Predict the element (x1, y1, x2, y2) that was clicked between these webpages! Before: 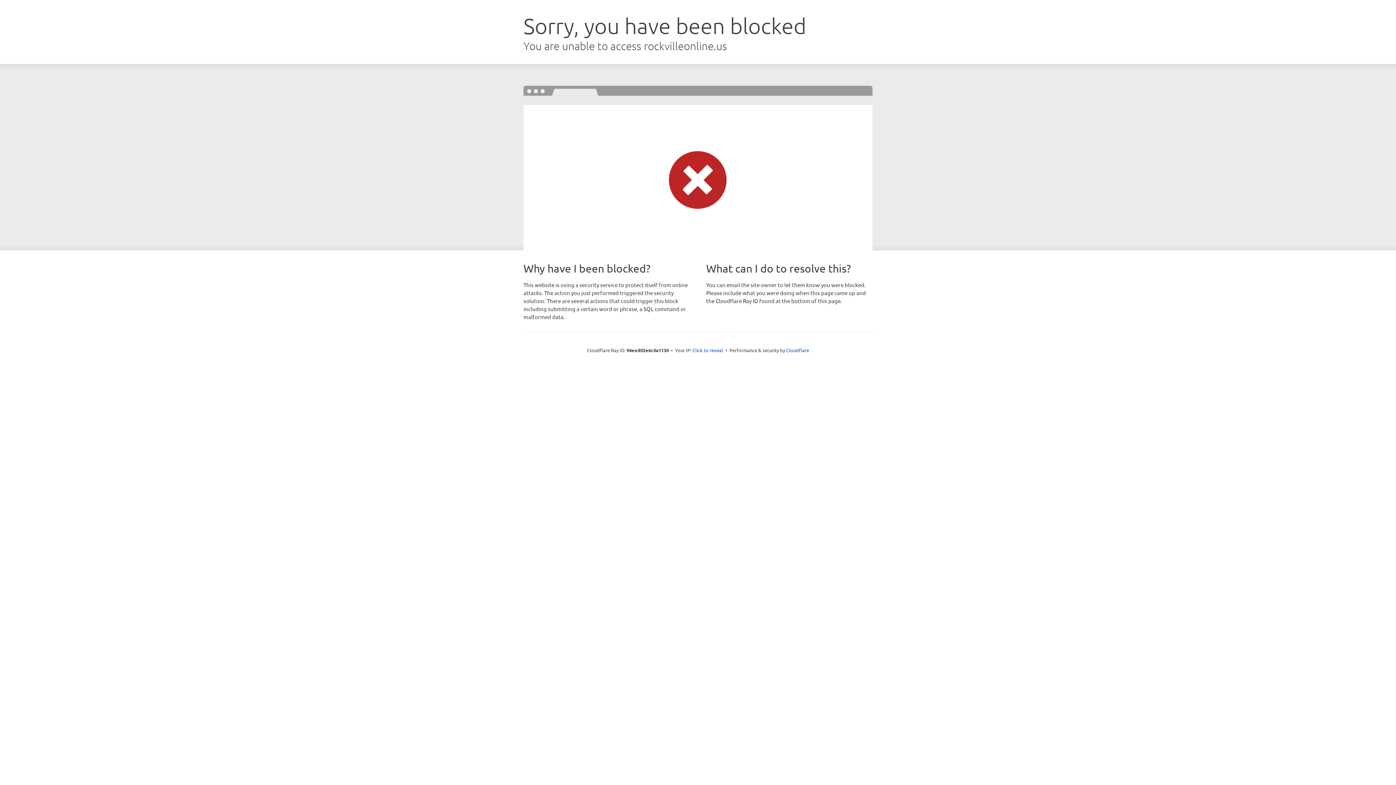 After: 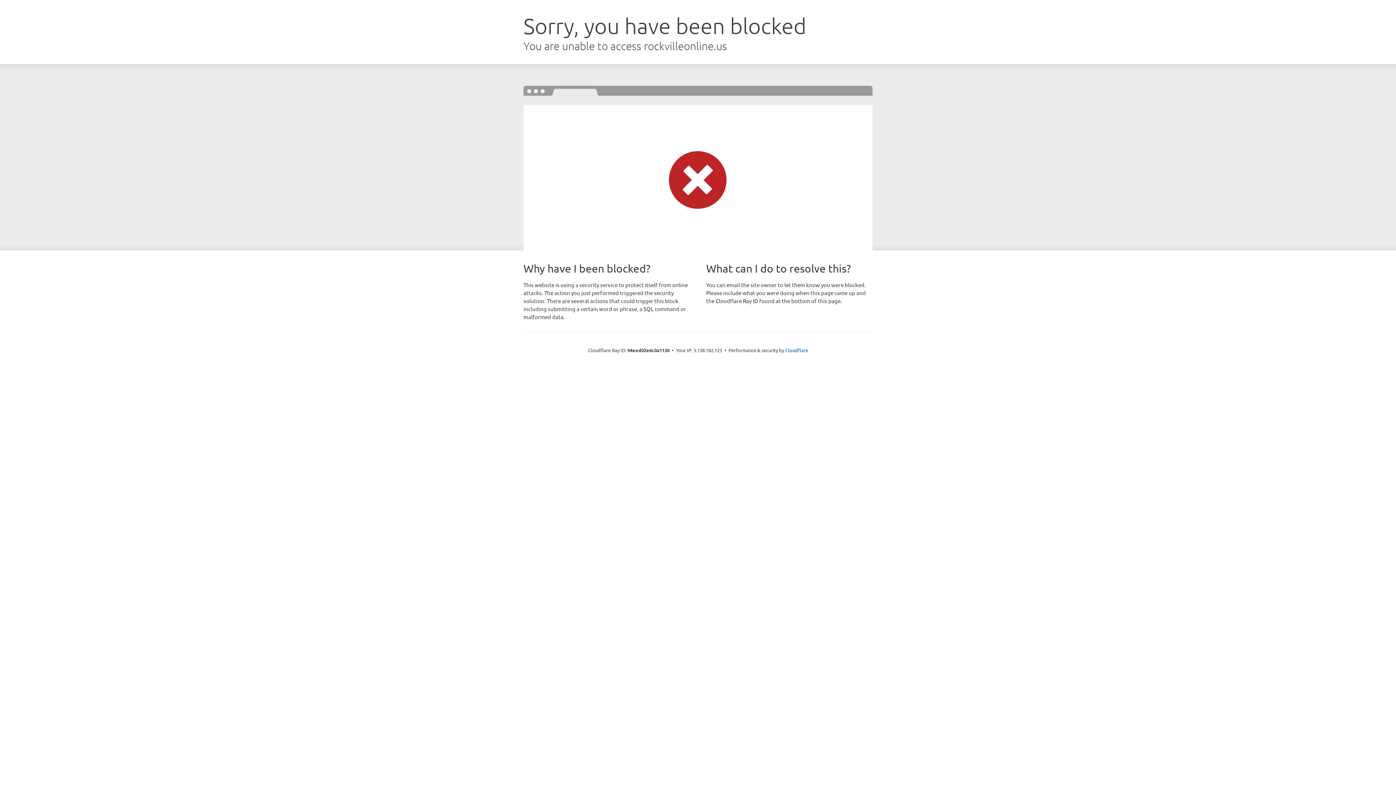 Action: label: Click to reveal bbox: (692, 346, 723, 353)